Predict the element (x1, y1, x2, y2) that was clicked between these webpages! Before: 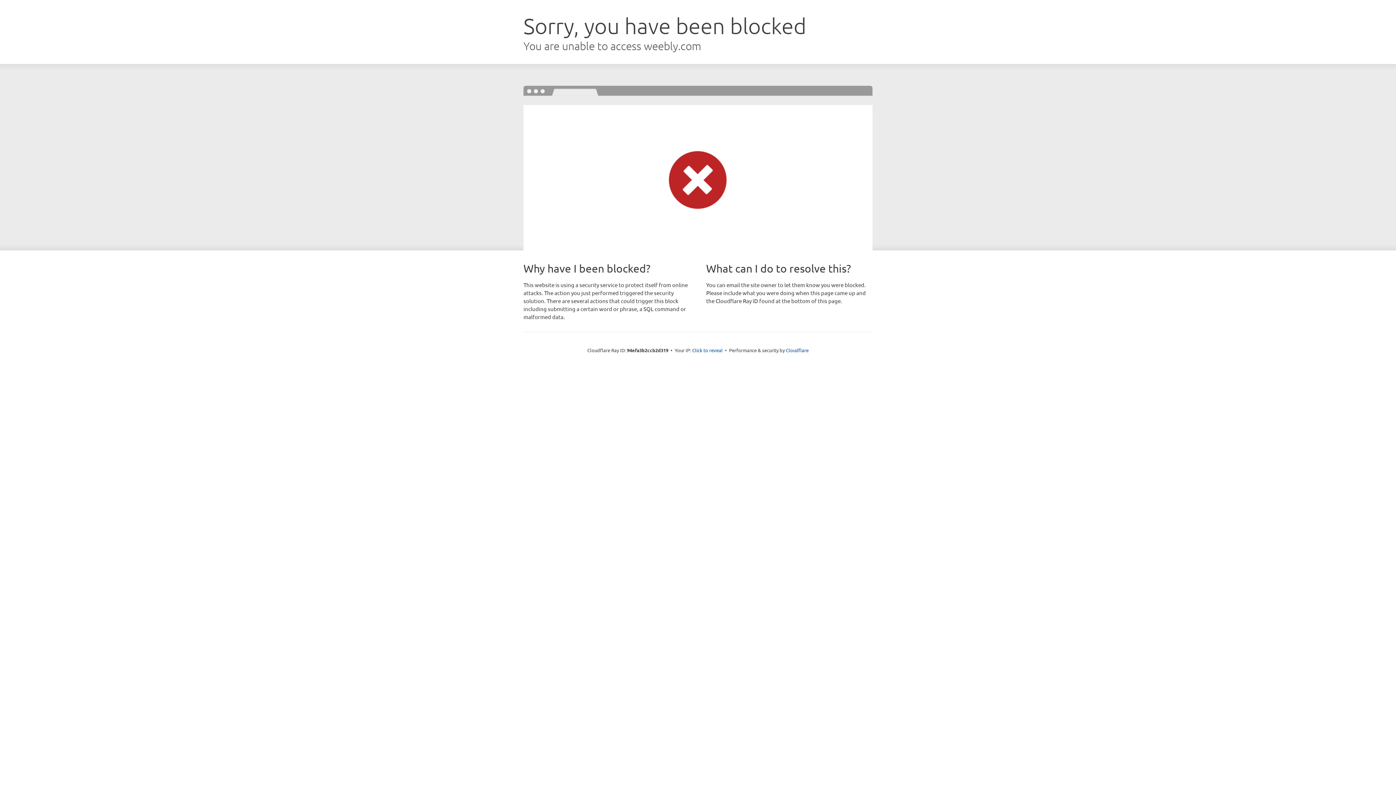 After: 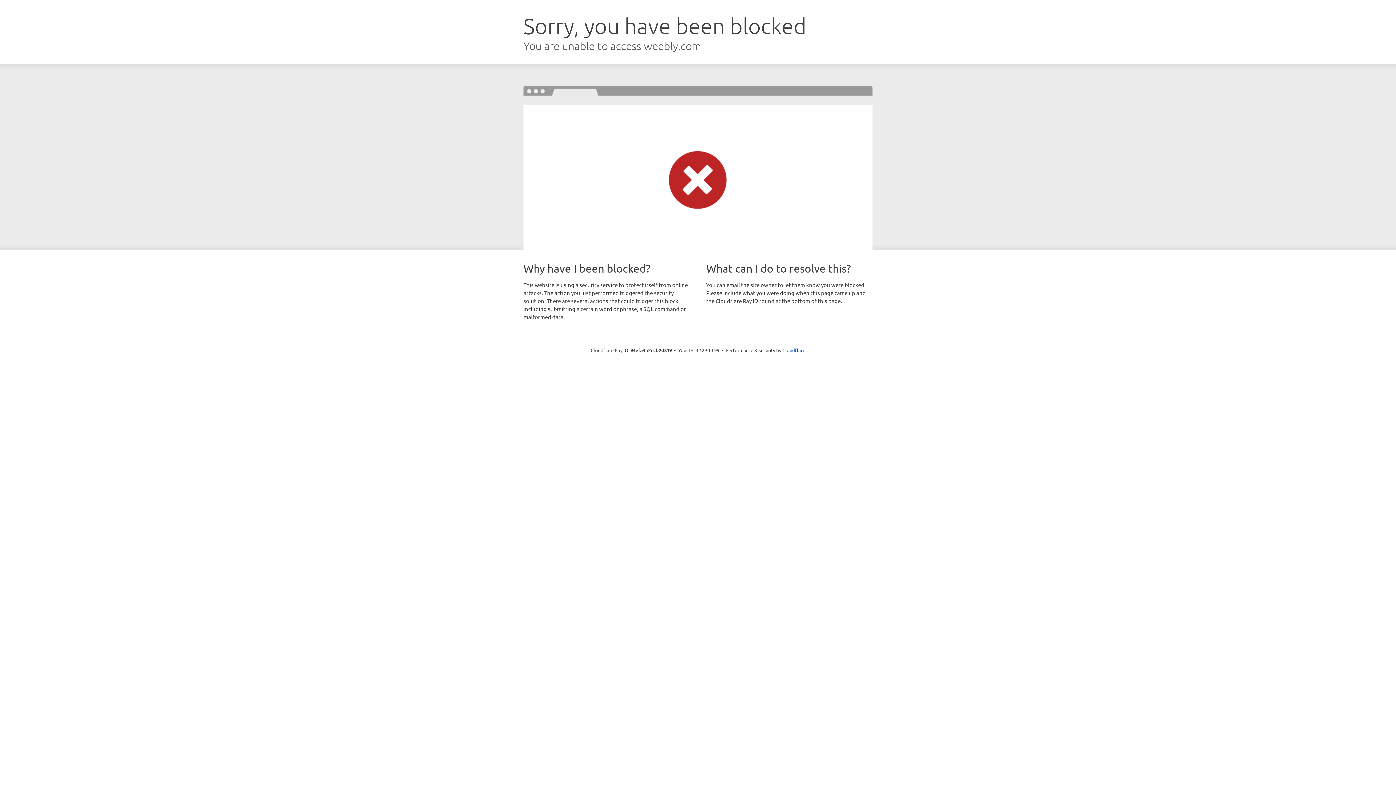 Action: bbox: (692, 346, 722, 353) label: Click to reveal